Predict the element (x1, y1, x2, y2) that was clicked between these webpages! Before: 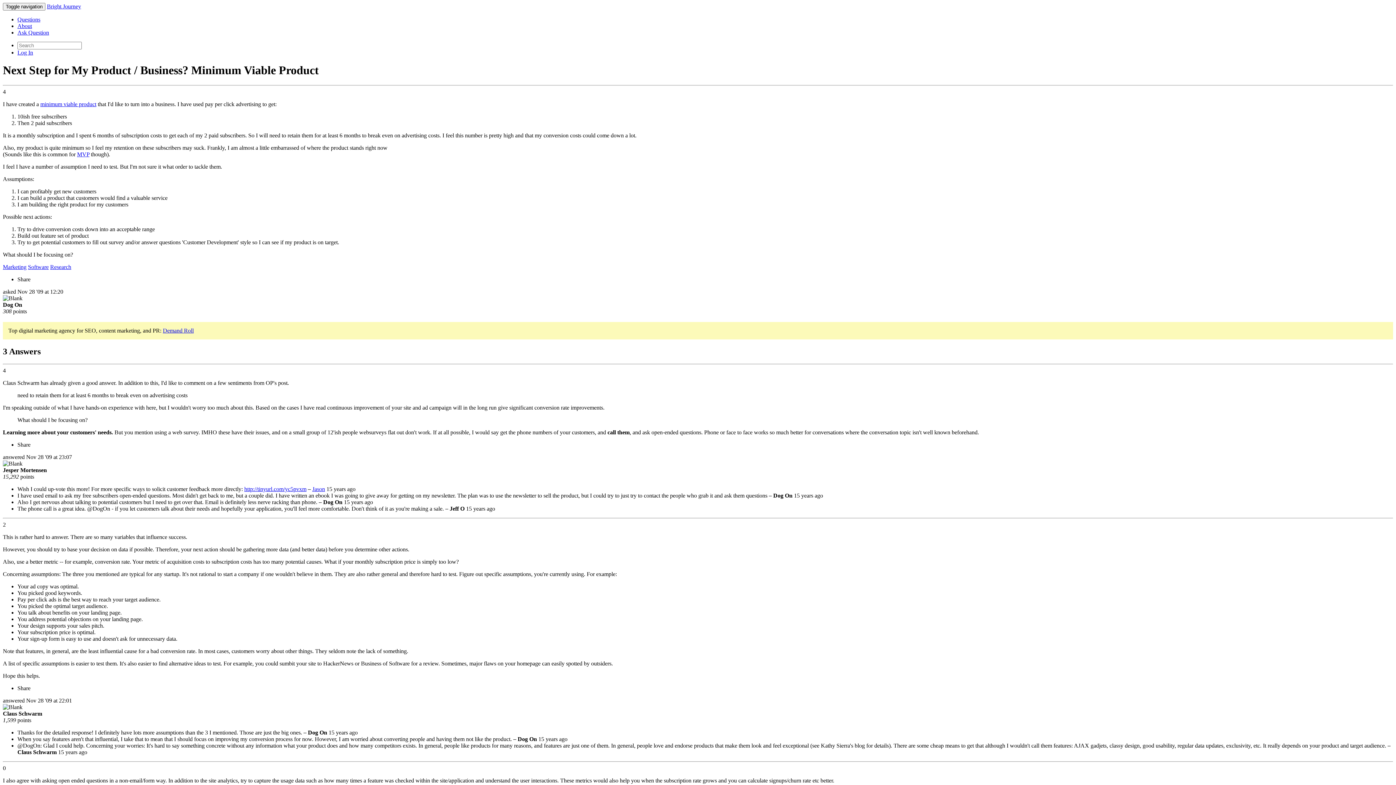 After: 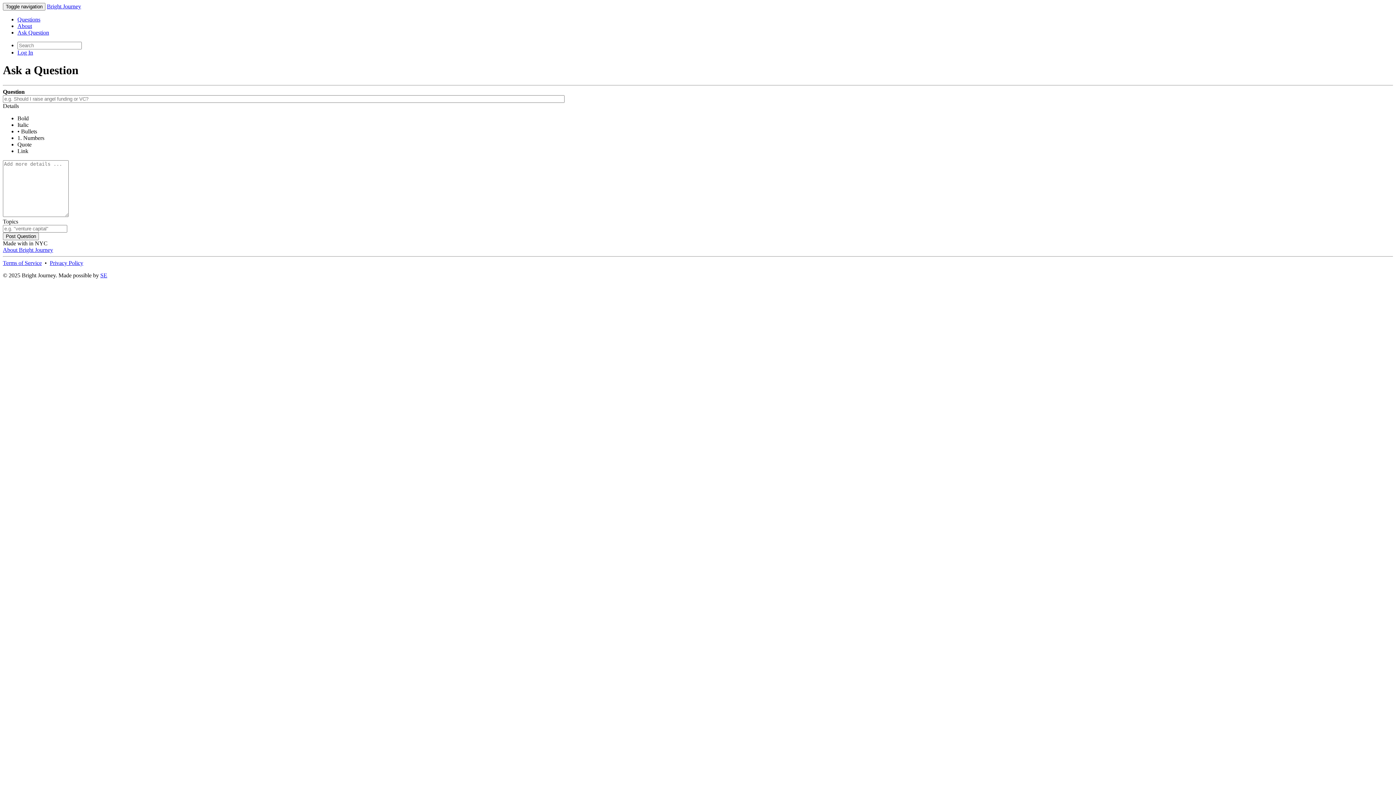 Action: label: Ask Question bbox: (17, 29, 49, 35)